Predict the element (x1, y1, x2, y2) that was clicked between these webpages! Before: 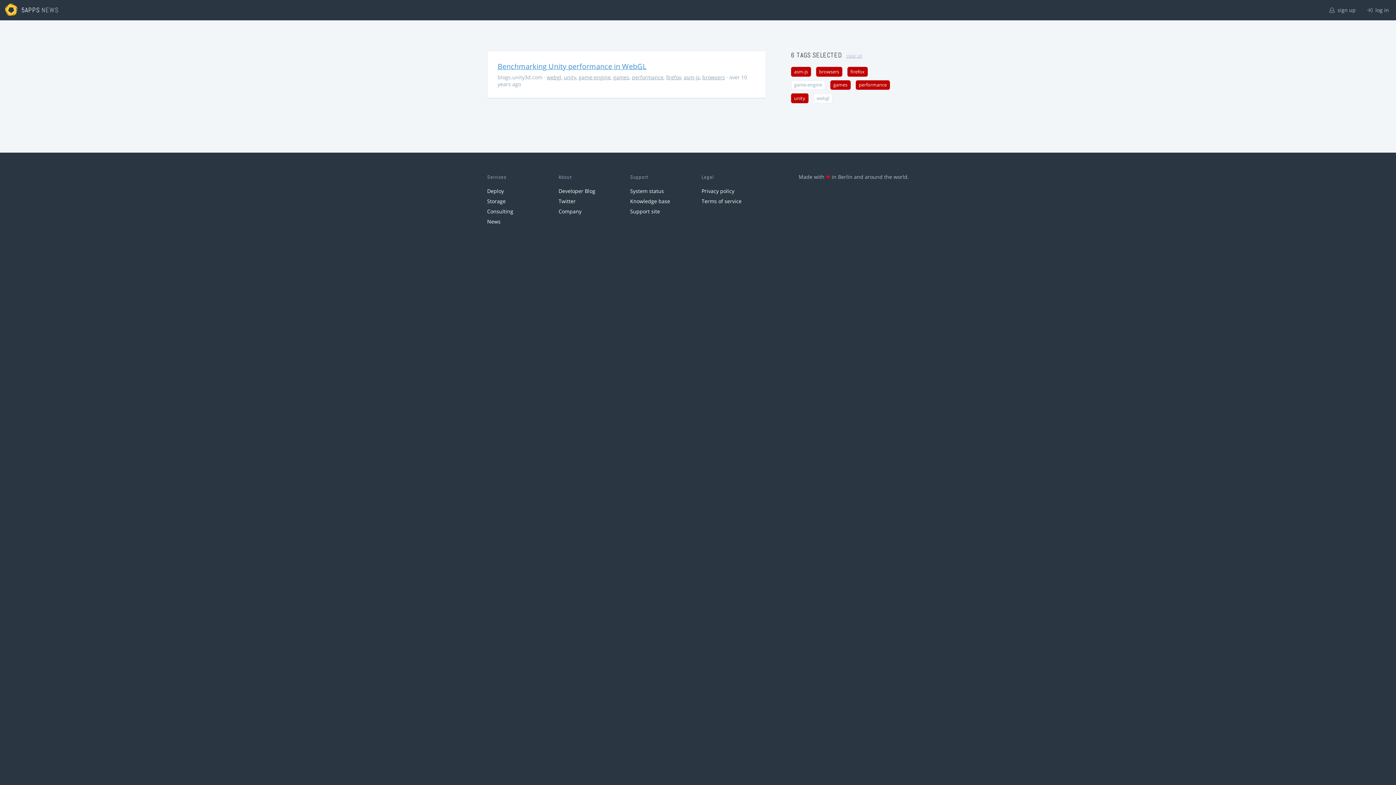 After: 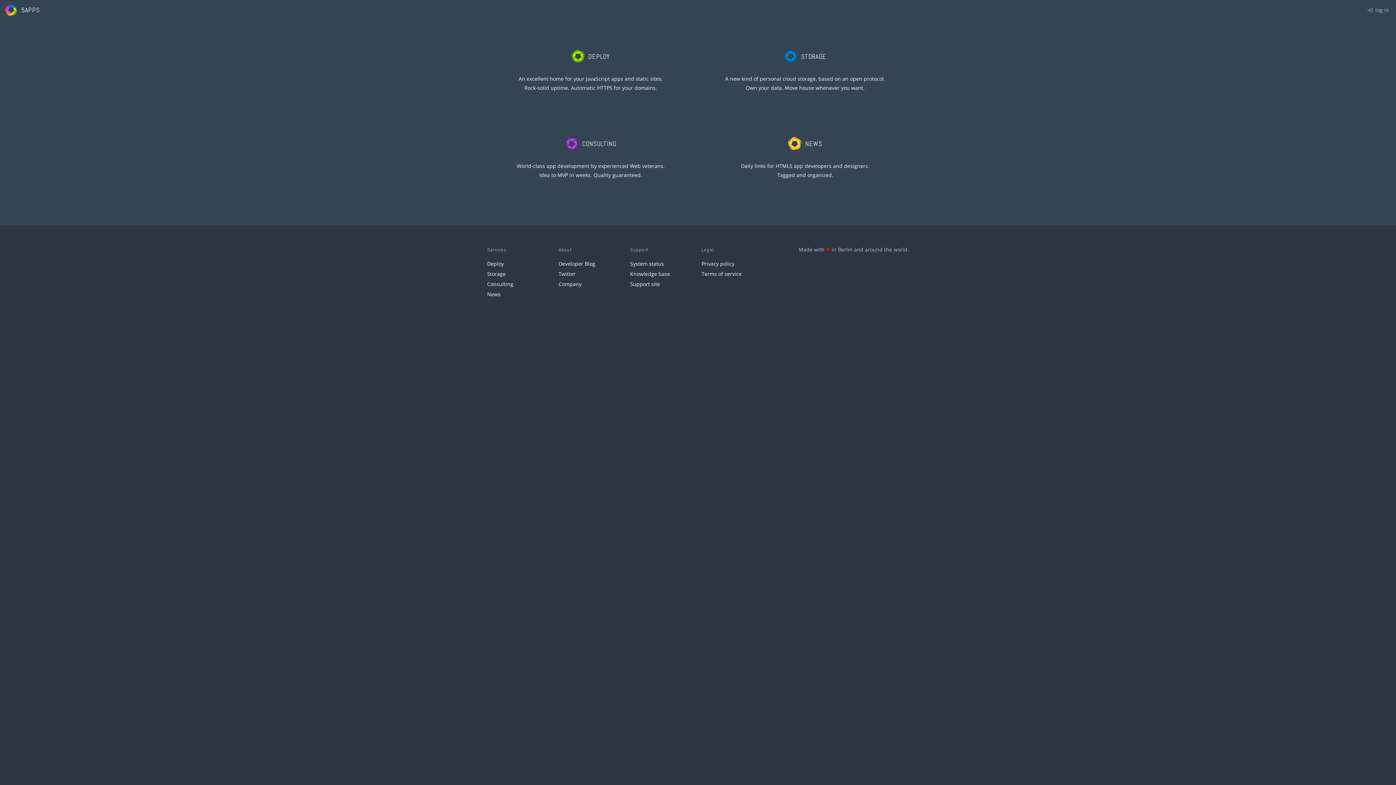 Action: bbox: (21, 5, 39, 14) label: 5APPS